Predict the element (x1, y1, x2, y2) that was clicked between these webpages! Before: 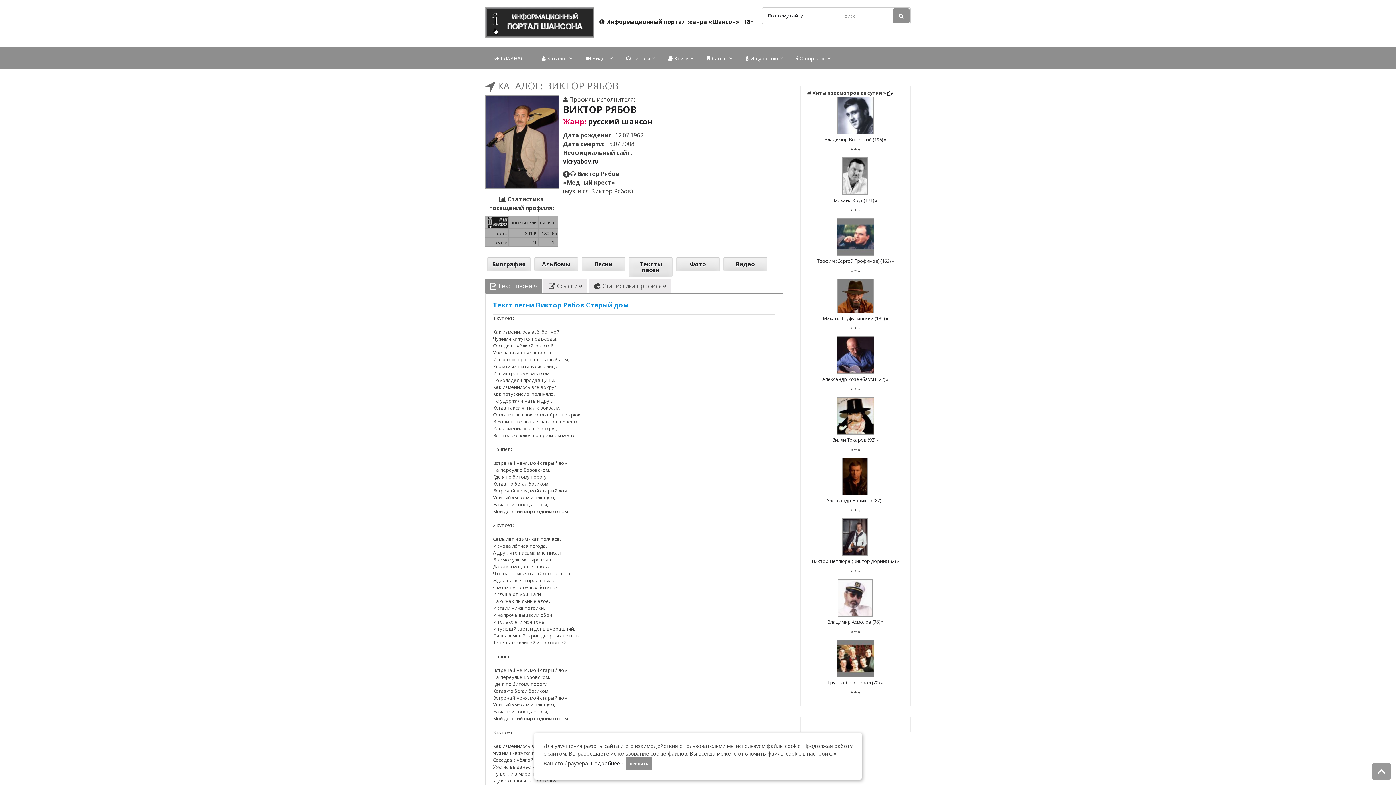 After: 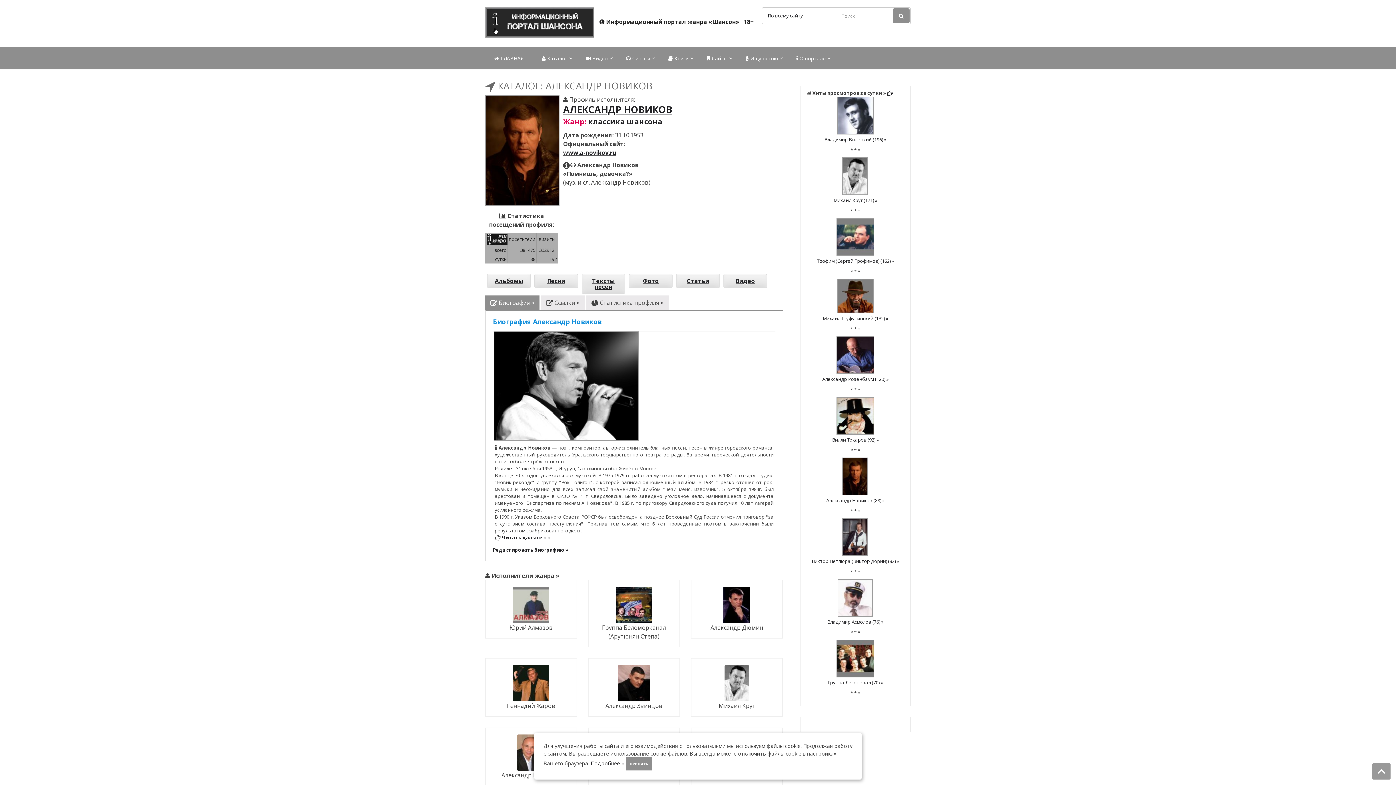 Action: bbox: (826, 497, 884, 503) label: Александр Новиков (87) »